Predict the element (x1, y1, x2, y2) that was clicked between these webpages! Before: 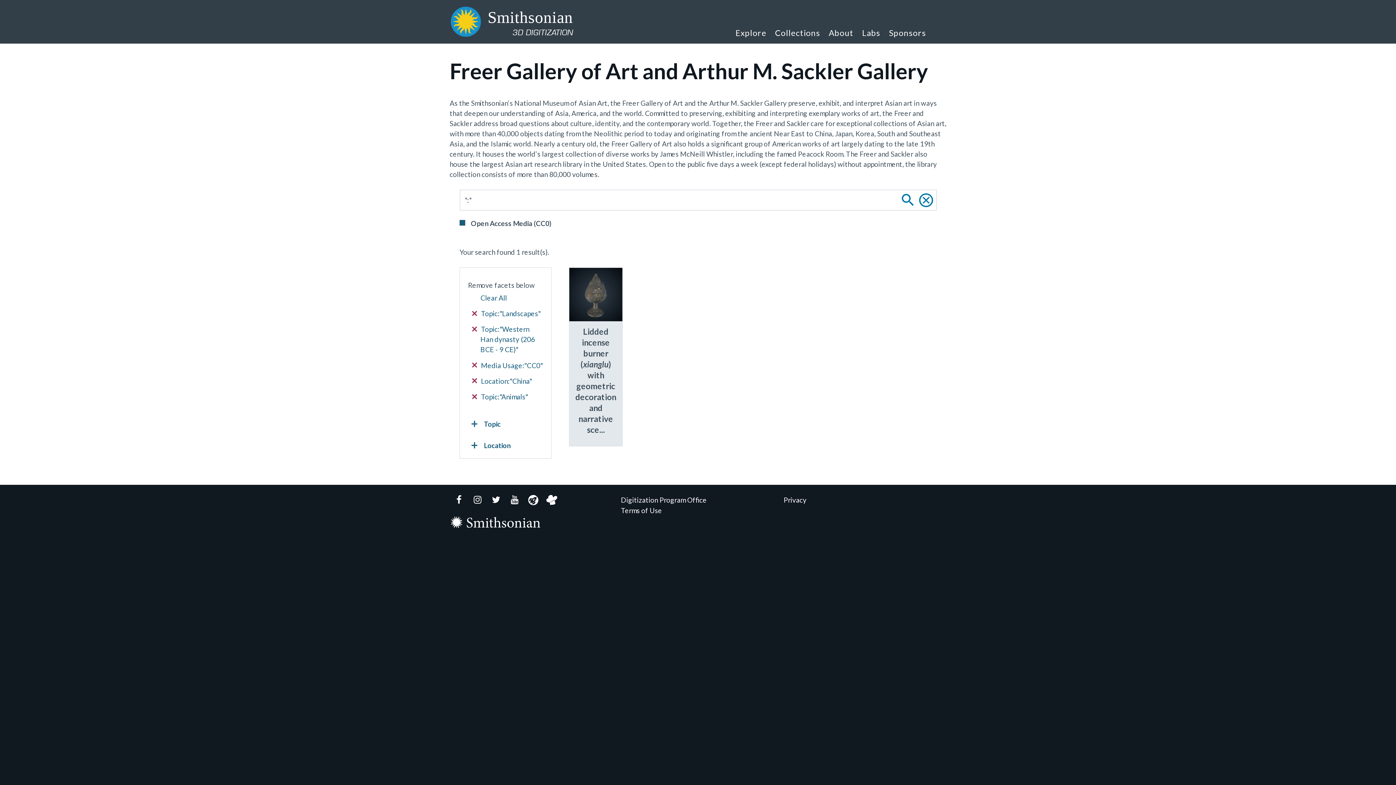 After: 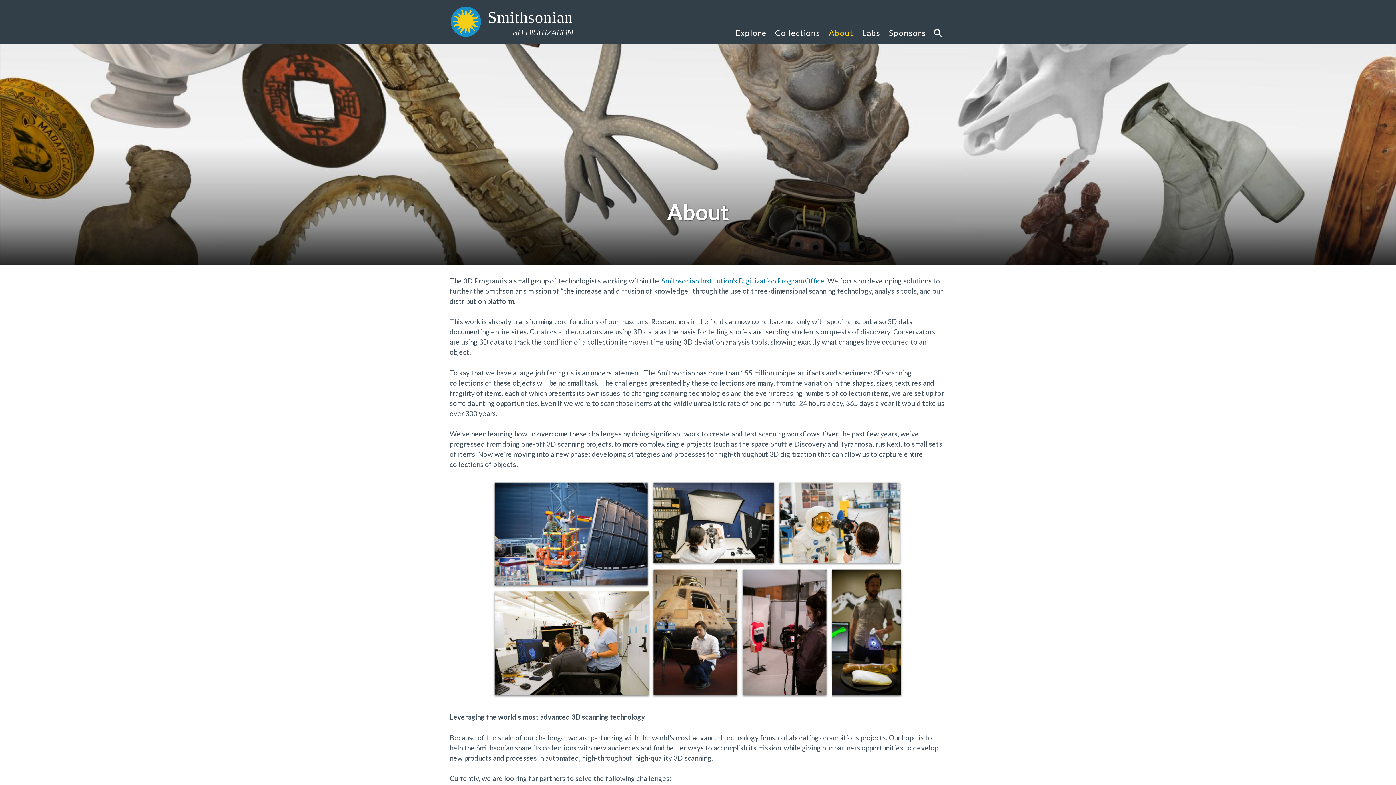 Action: label: About bbox: (824, 17, 858, 43)